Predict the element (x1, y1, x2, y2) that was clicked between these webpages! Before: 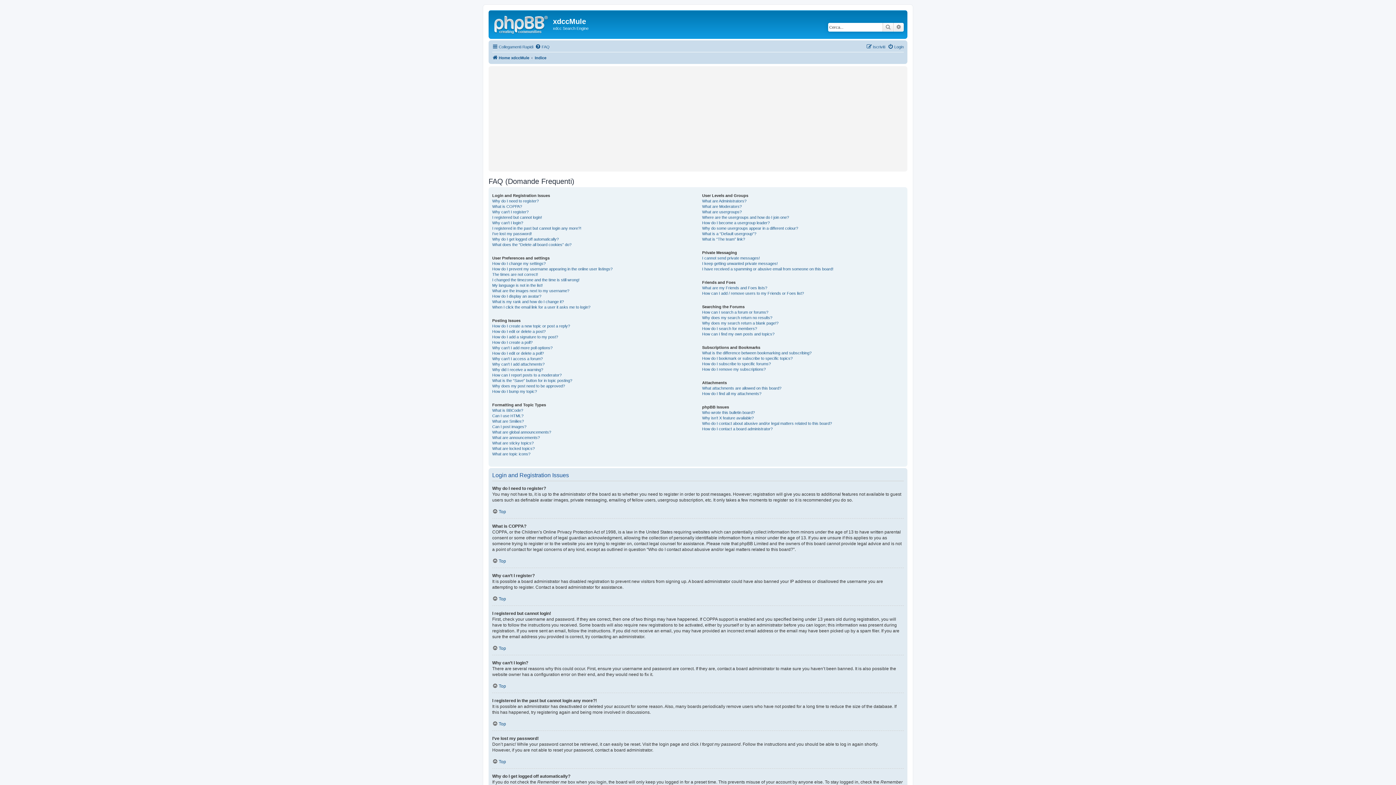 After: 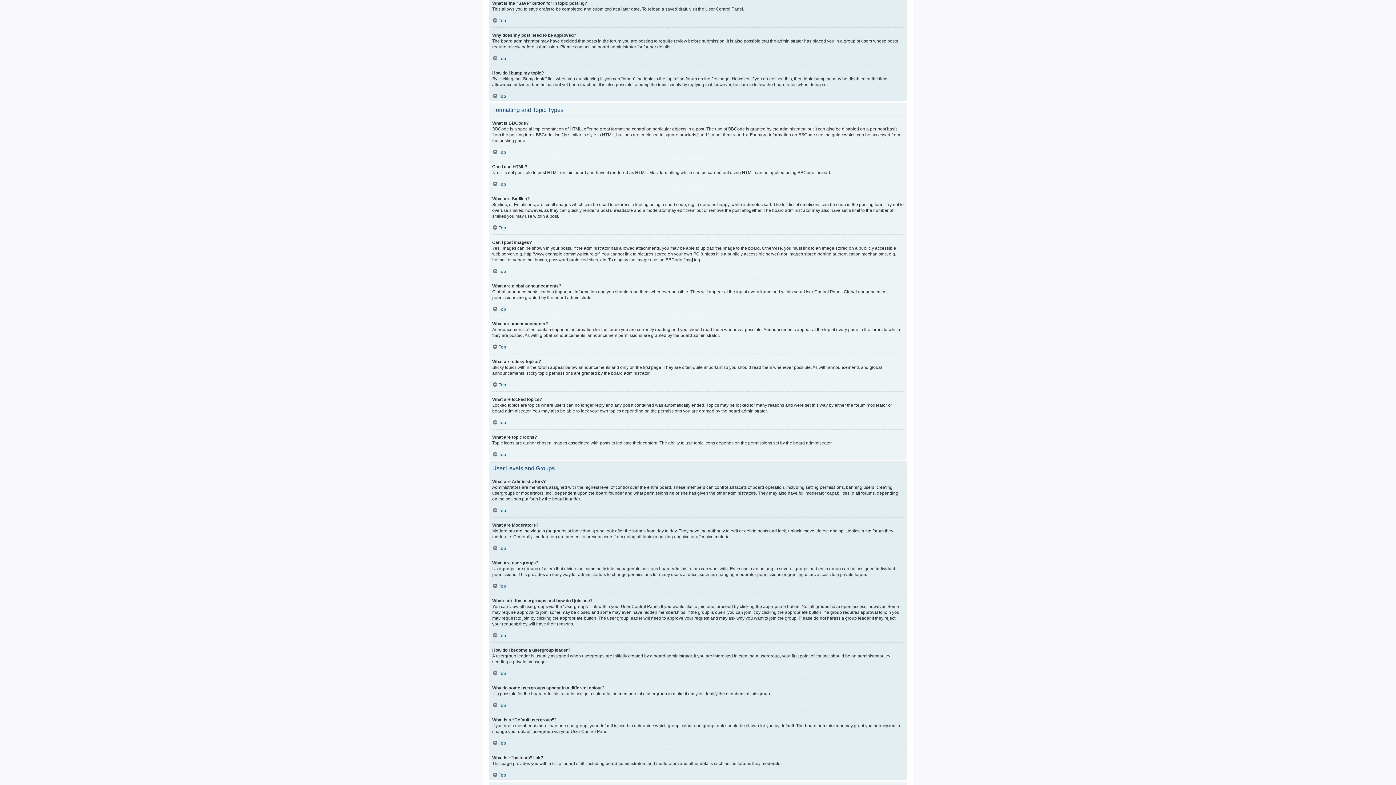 Action: label: What is the “Save” button for in topic posting? bbox: (492, 378, 572, 383)